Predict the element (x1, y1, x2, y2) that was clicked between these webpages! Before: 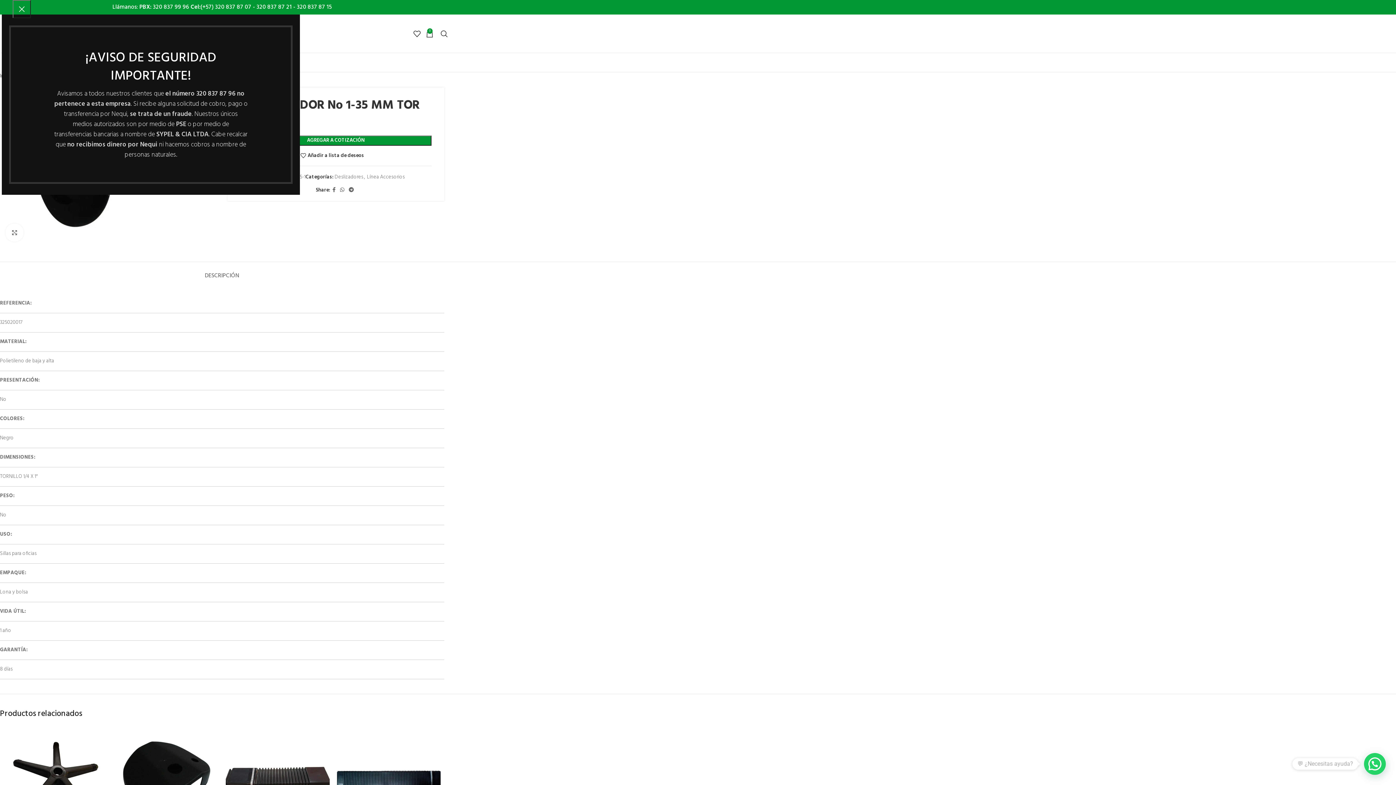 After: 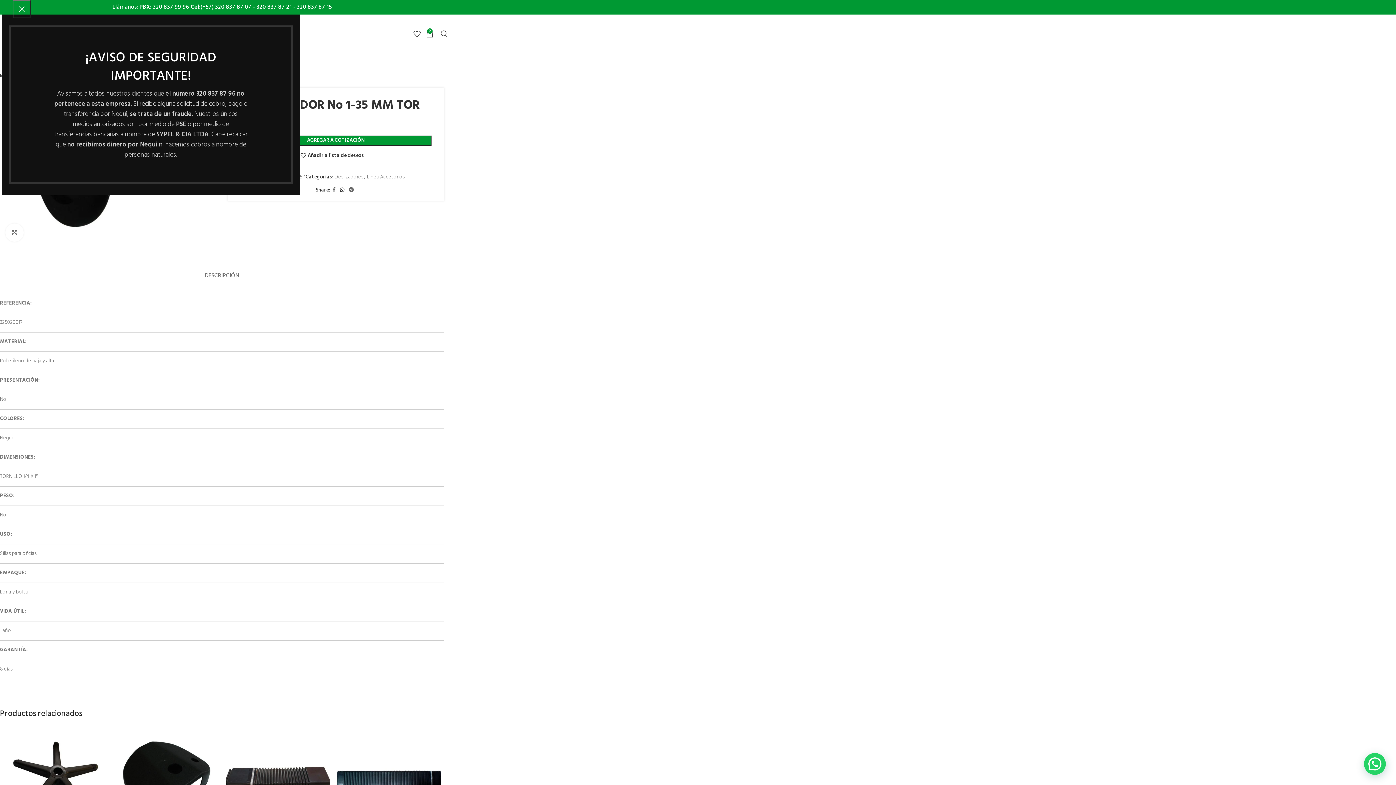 Action: label: WhatsApp social link bbox: (337, 185, 346, 195)